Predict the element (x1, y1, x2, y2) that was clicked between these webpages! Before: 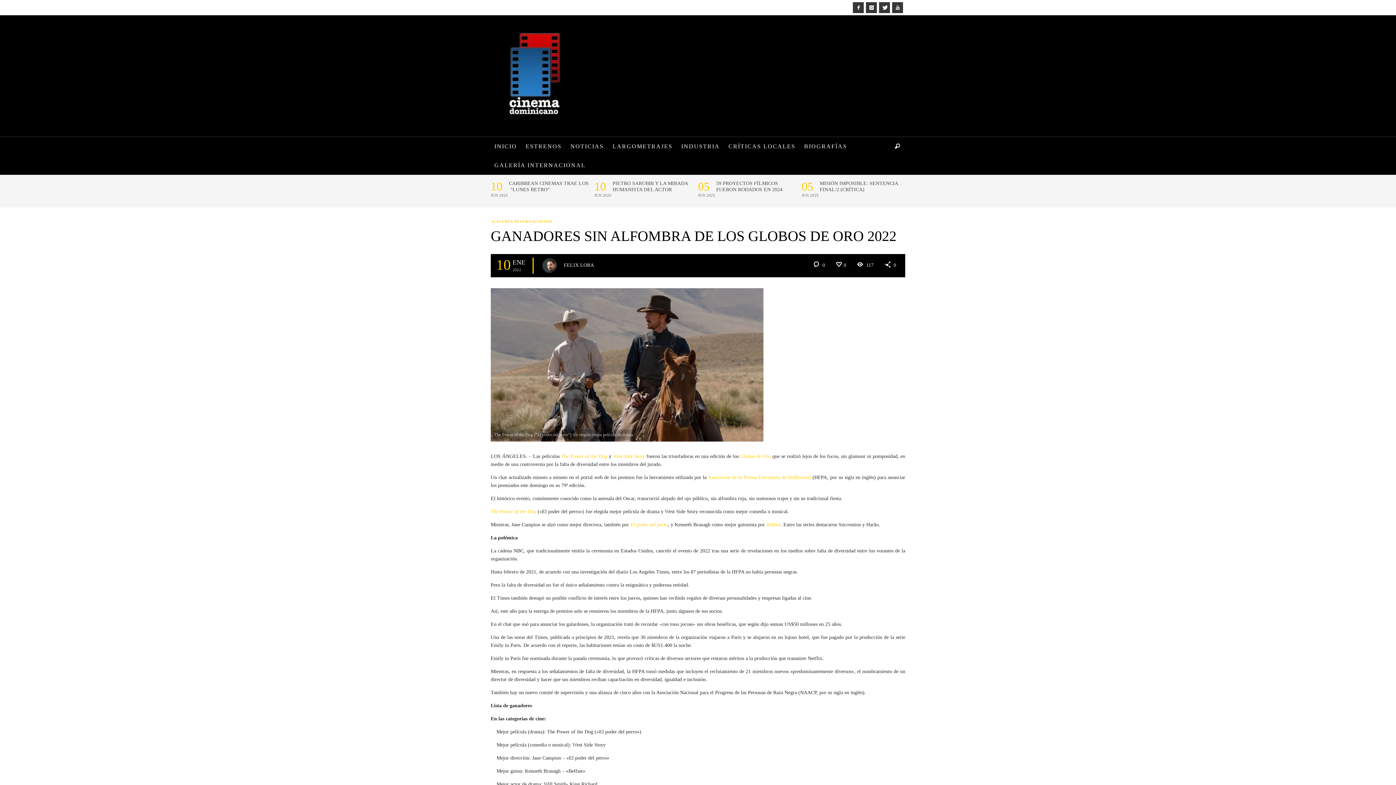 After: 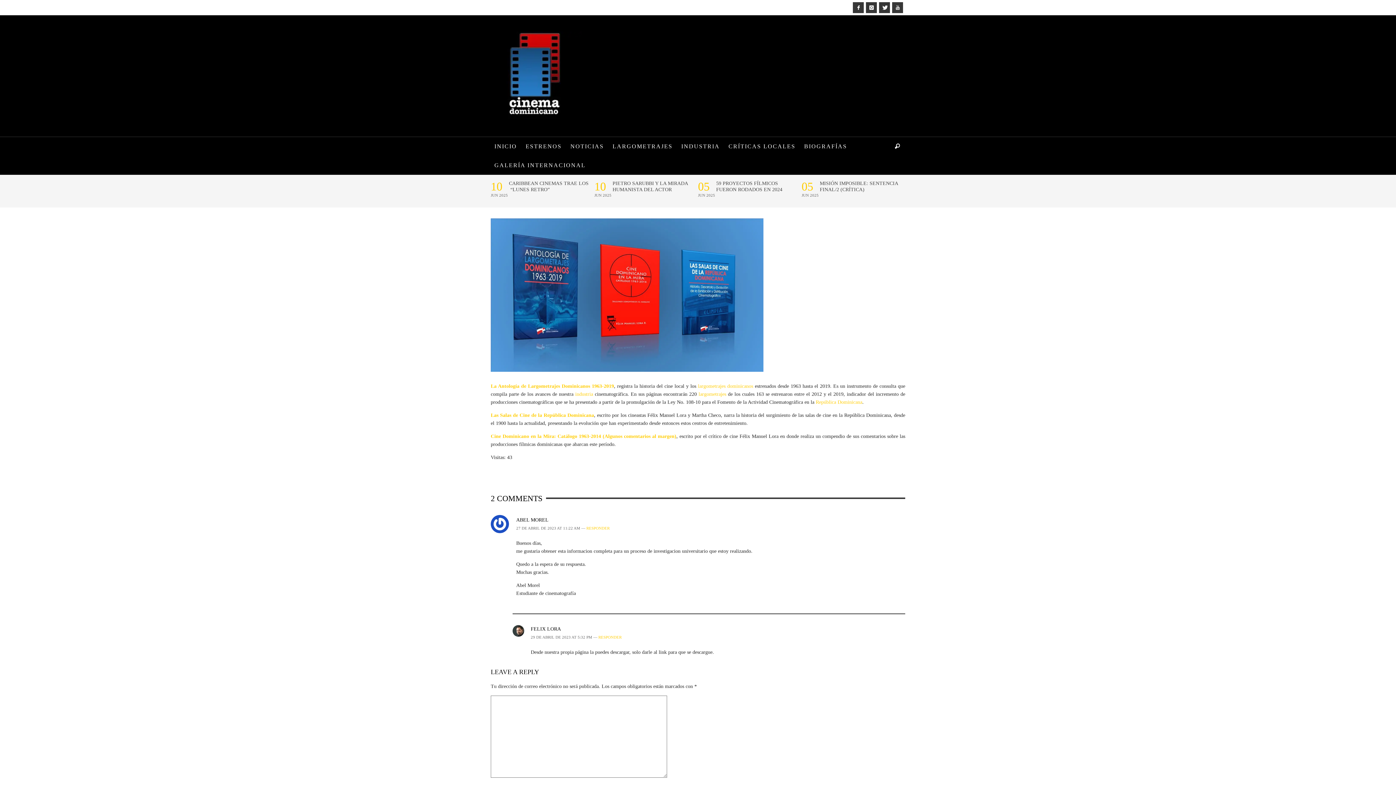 Action: bbox: (677, 137, 723, 156) label: INDUSTRIA